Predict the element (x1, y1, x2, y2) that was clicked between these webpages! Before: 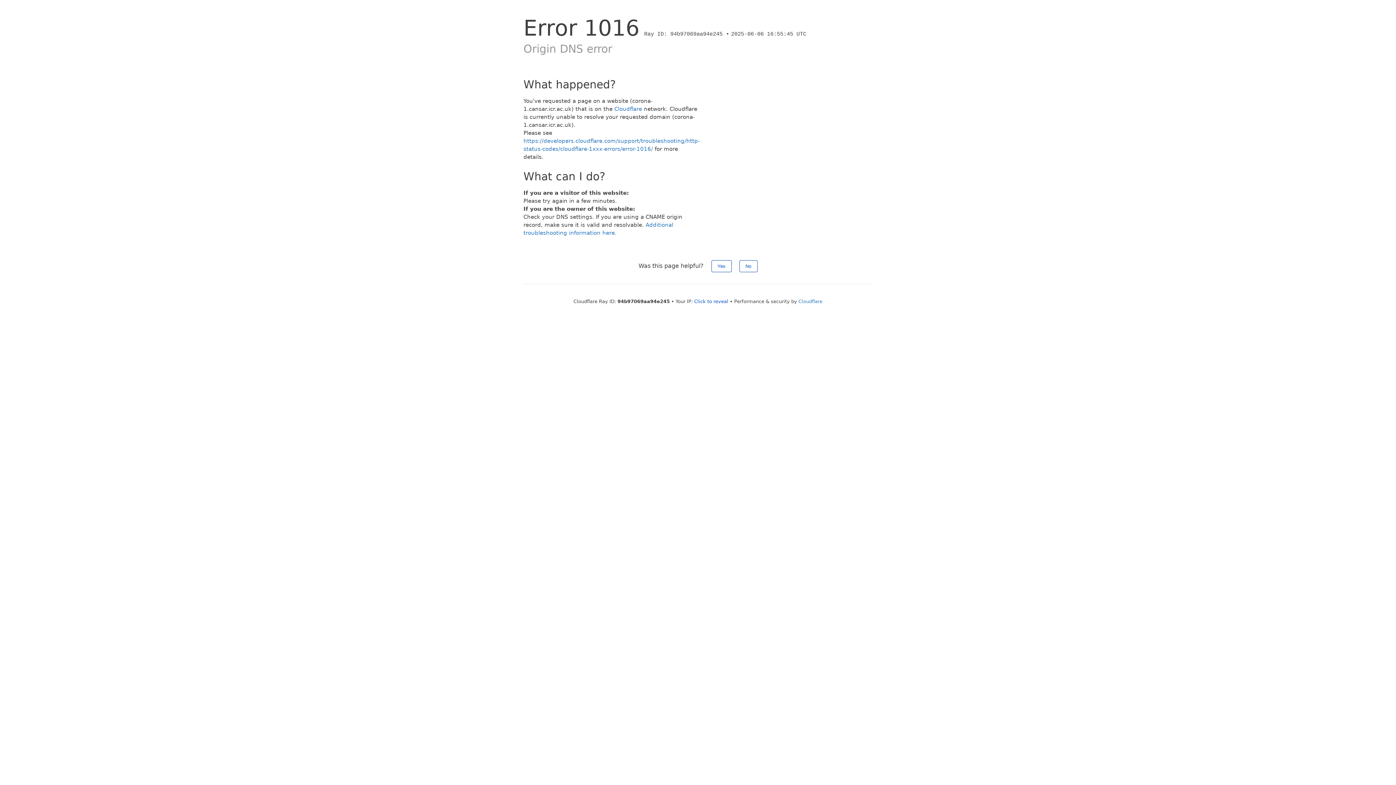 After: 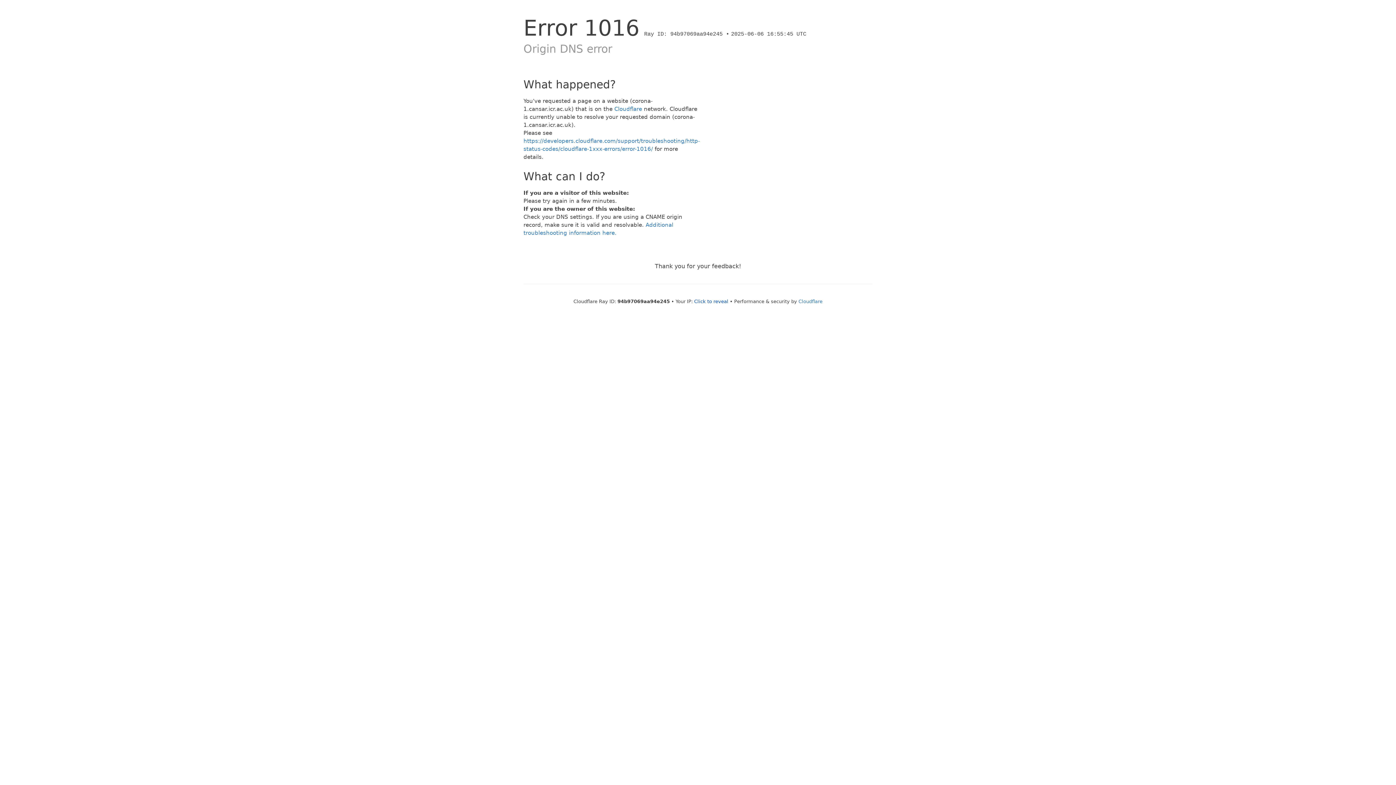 Action: bbox: (739, 260, 757, 272) label: No